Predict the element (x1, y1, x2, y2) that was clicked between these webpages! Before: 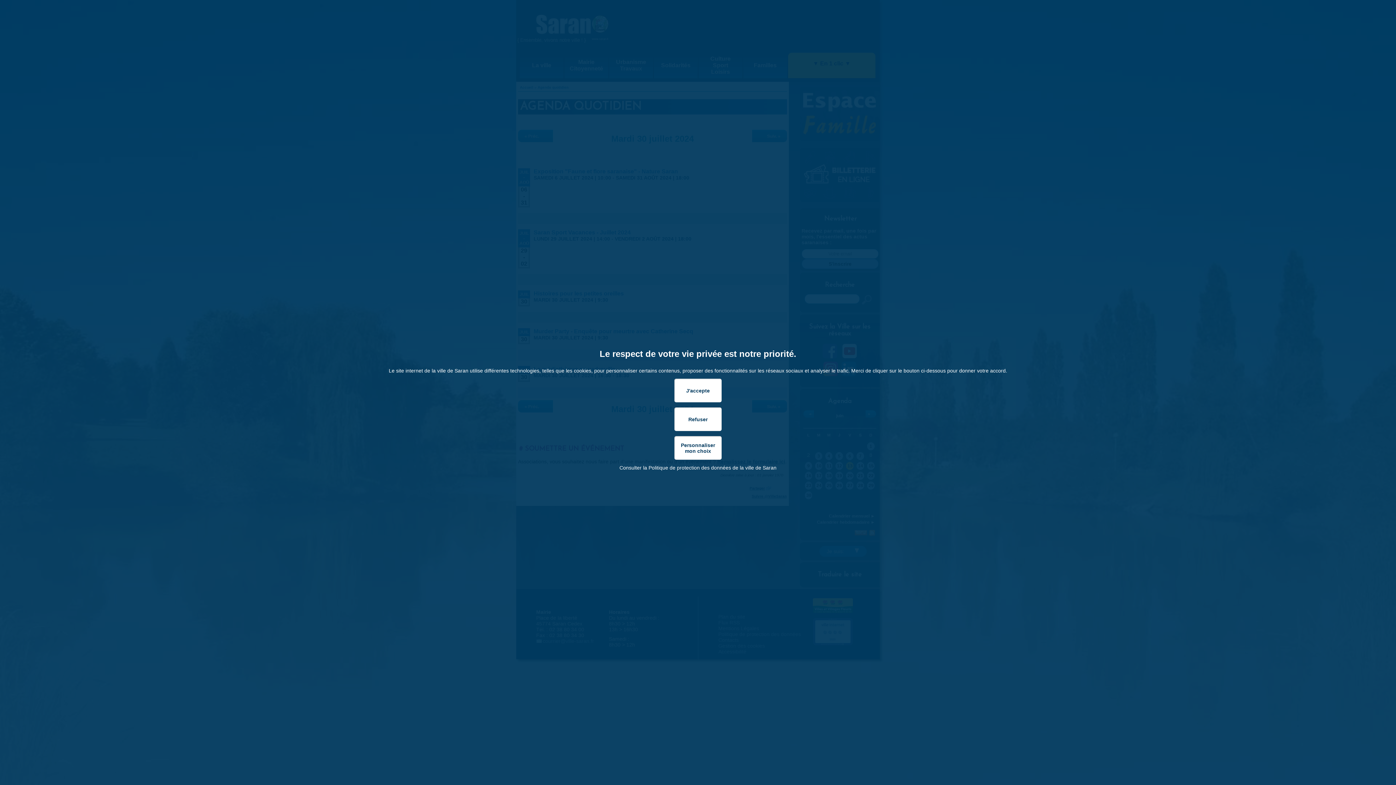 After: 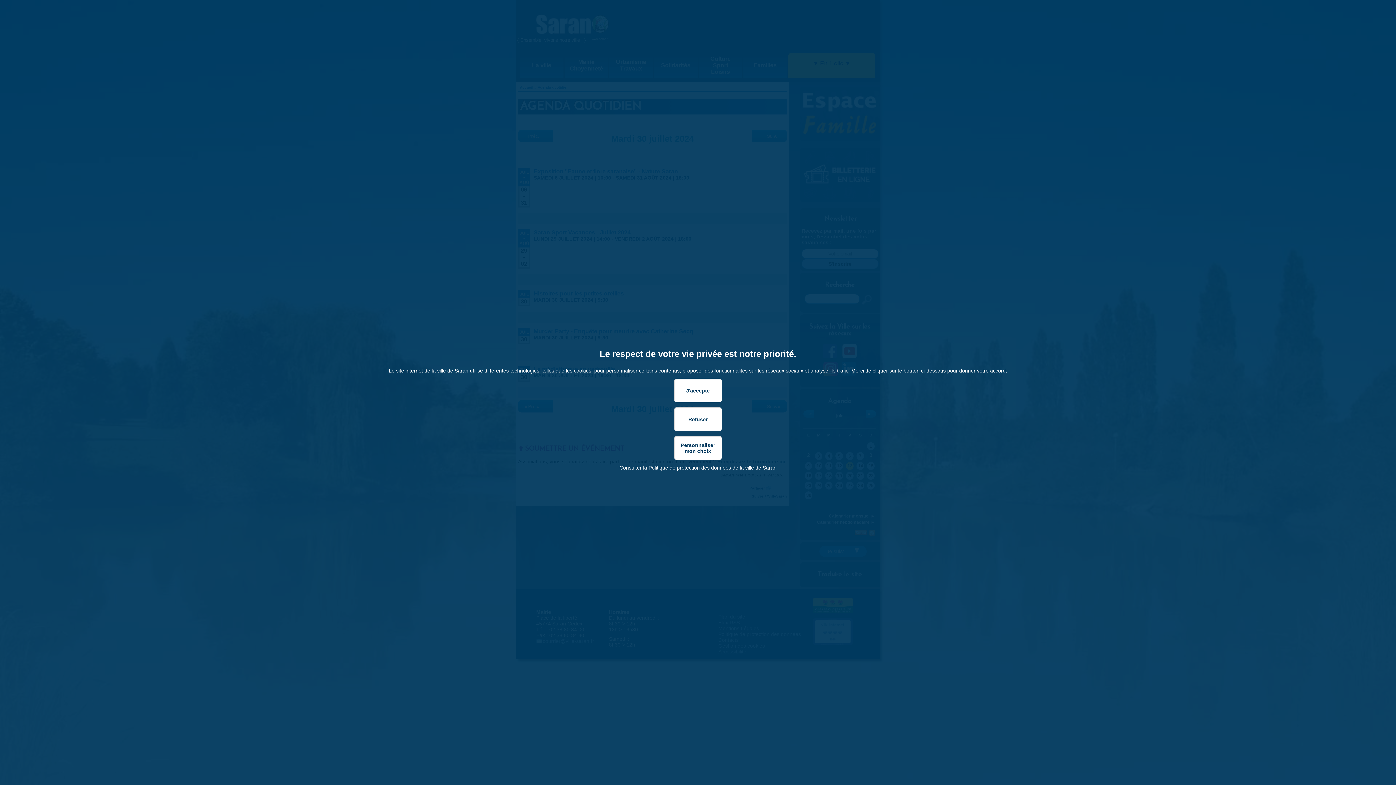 Action: label: Consulter la Politique de protection des données de la ville de Saran bbox: (619, 465, 776, 470)